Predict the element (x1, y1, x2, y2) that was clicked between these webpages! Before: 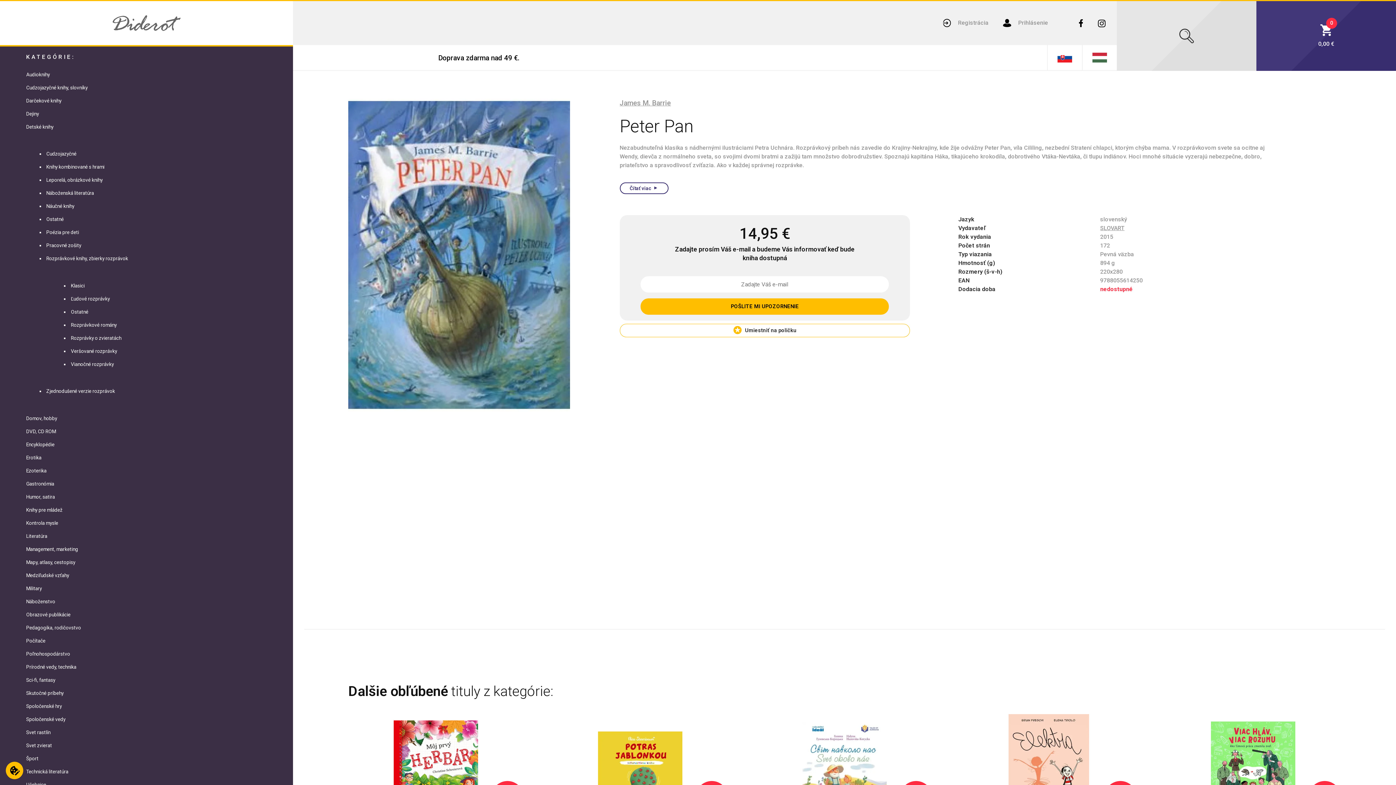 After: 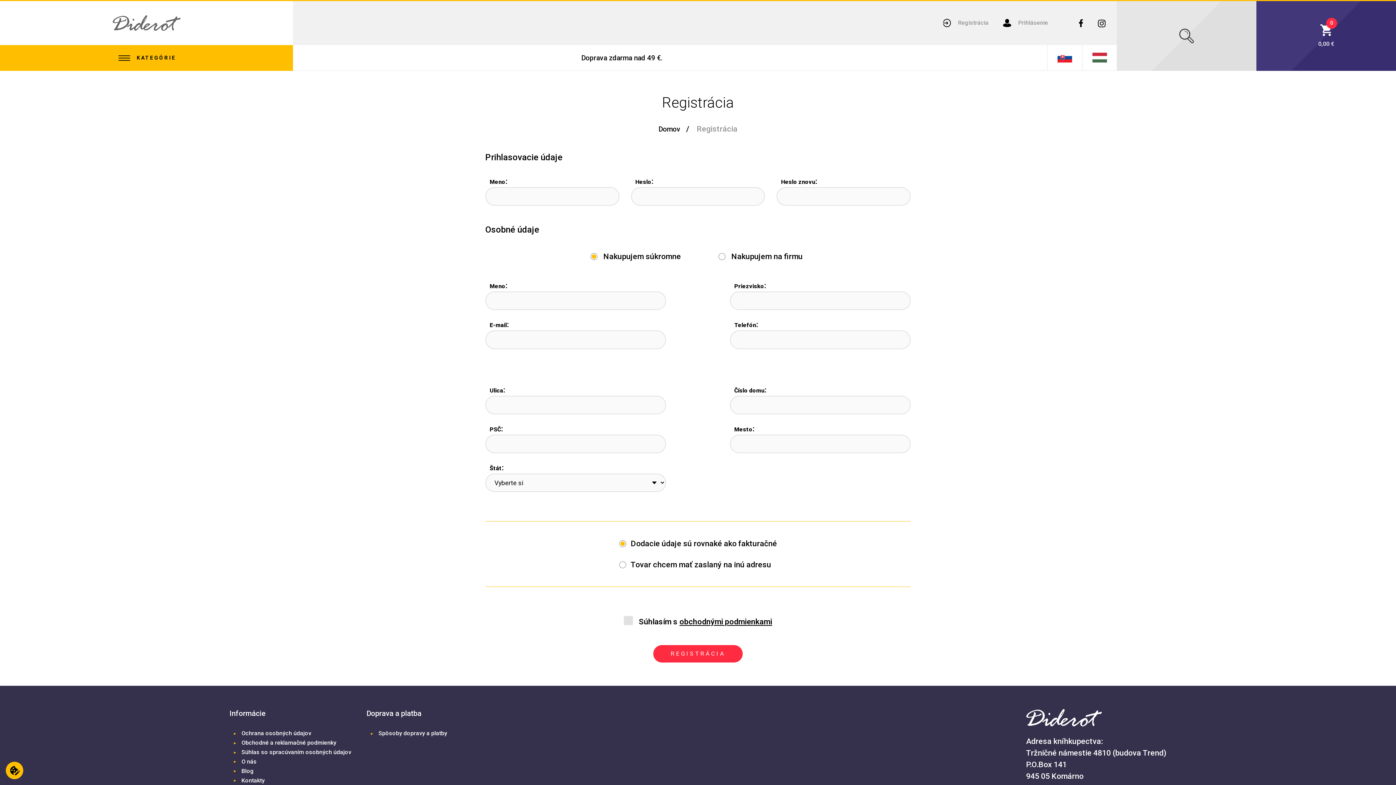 Action: label: Registrácia bbox: (943, 18, 988, 27)